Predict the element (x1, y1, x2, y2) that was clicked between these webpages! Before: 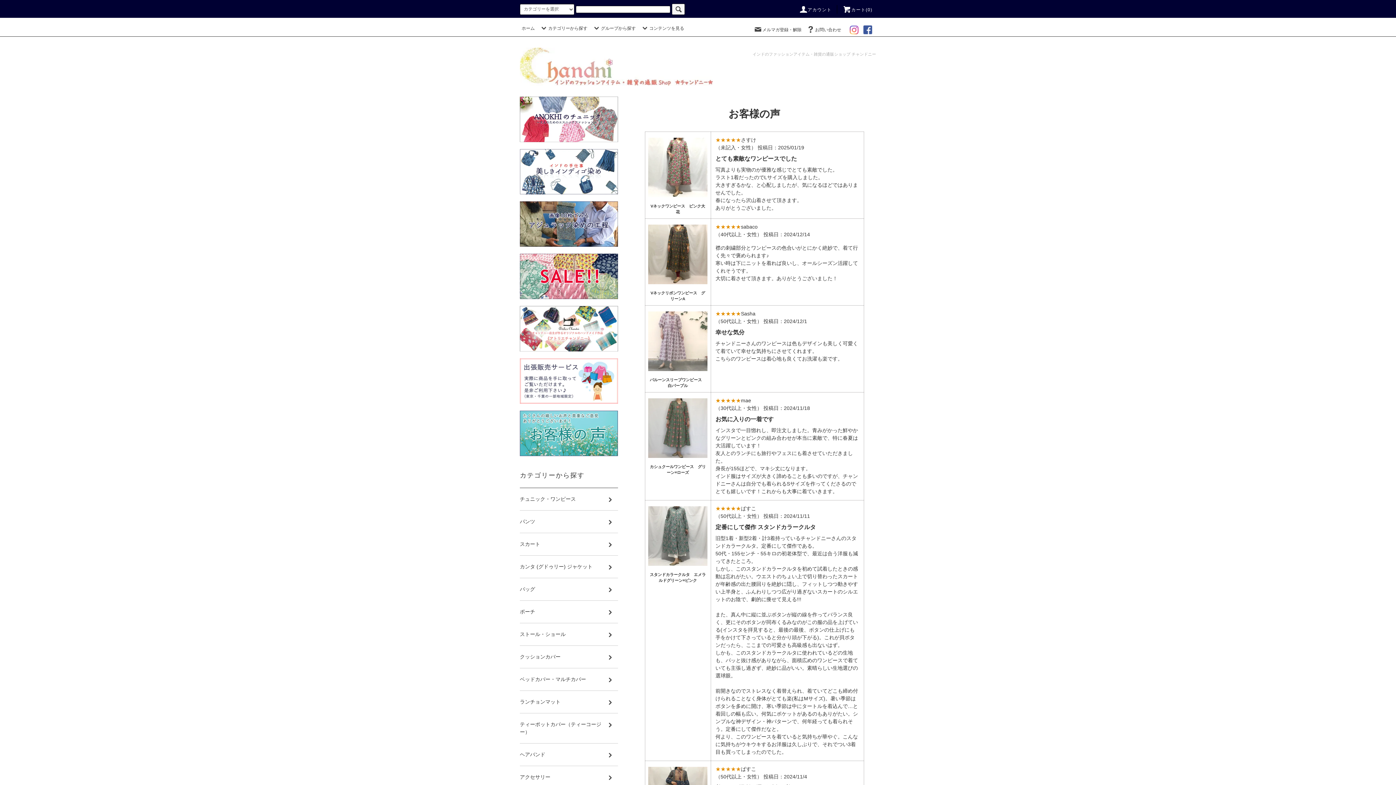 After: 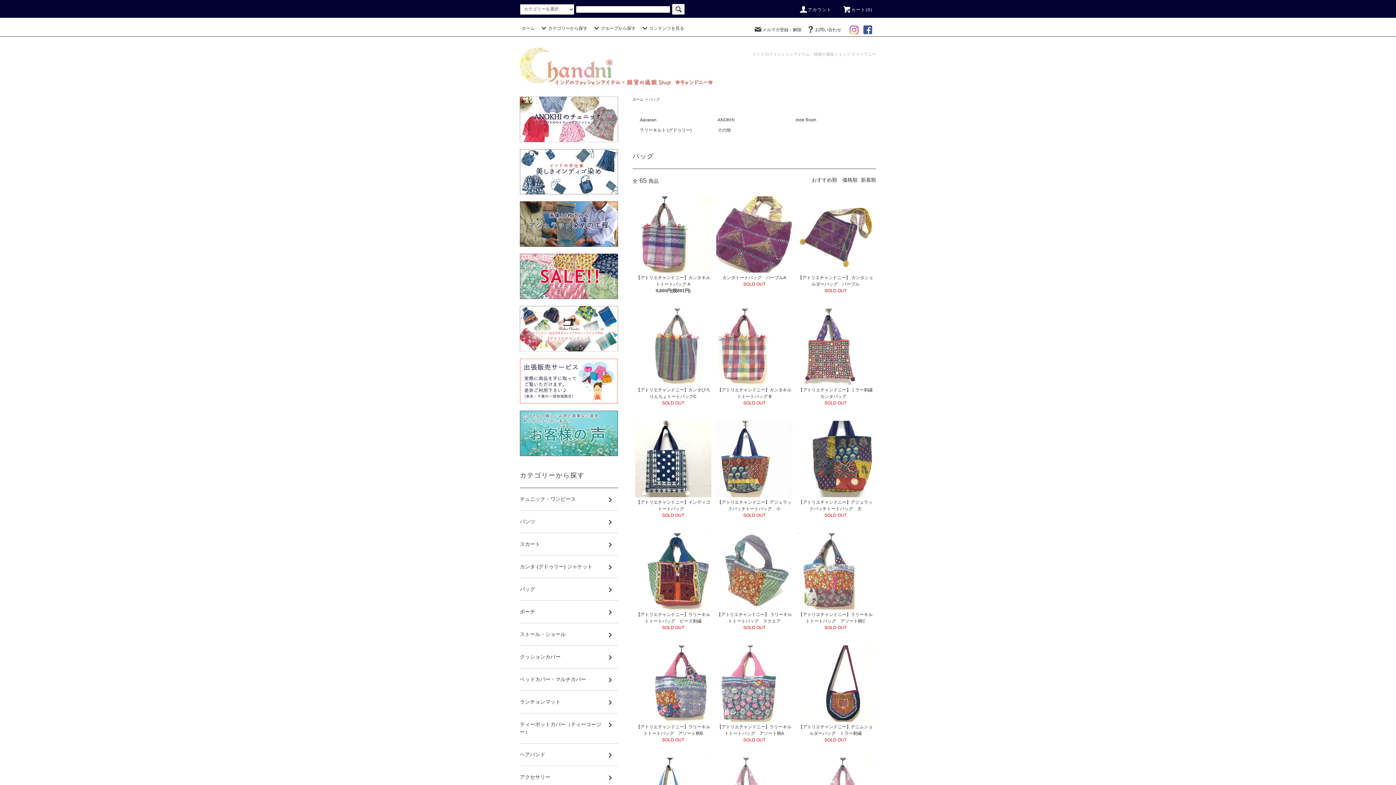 Action: label: バッグ bbox: (520, 578, 618, 600)